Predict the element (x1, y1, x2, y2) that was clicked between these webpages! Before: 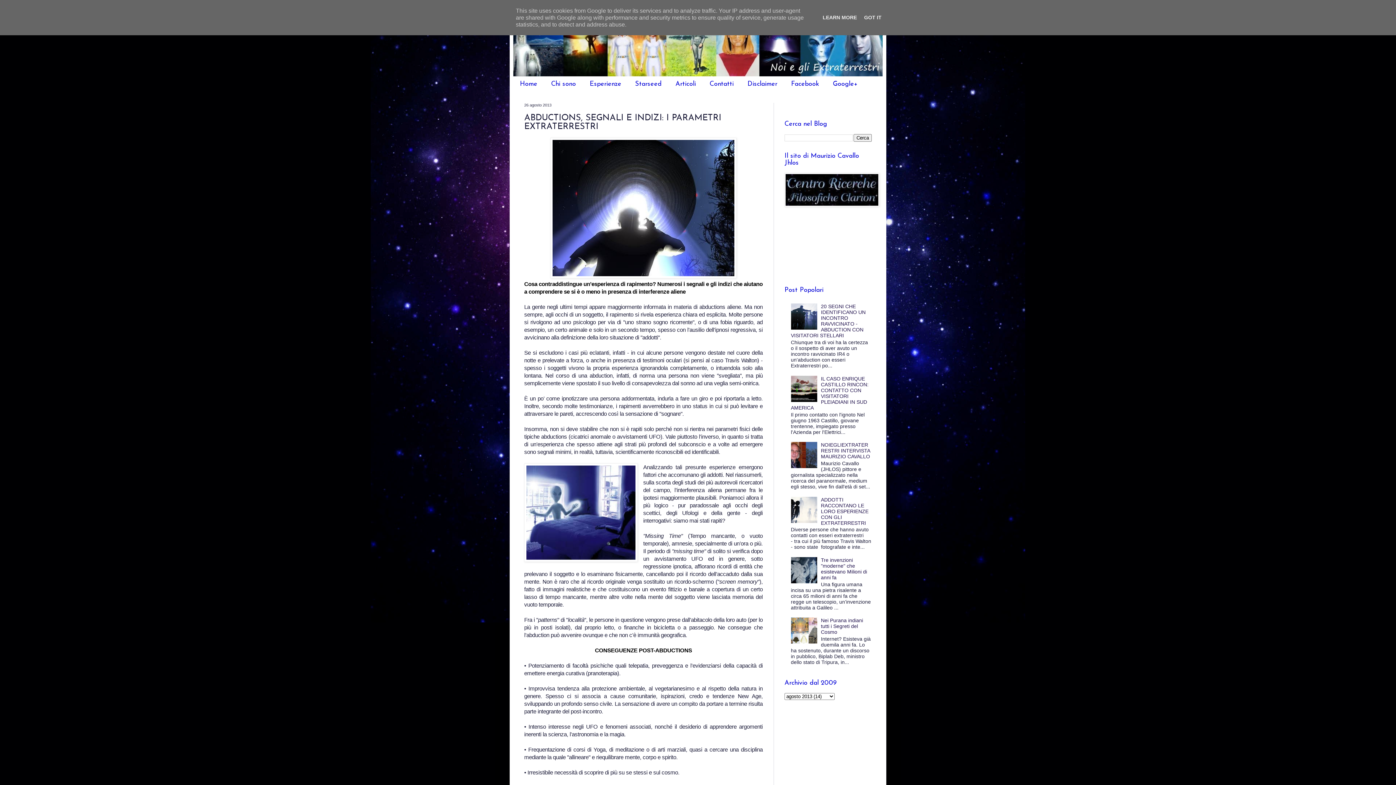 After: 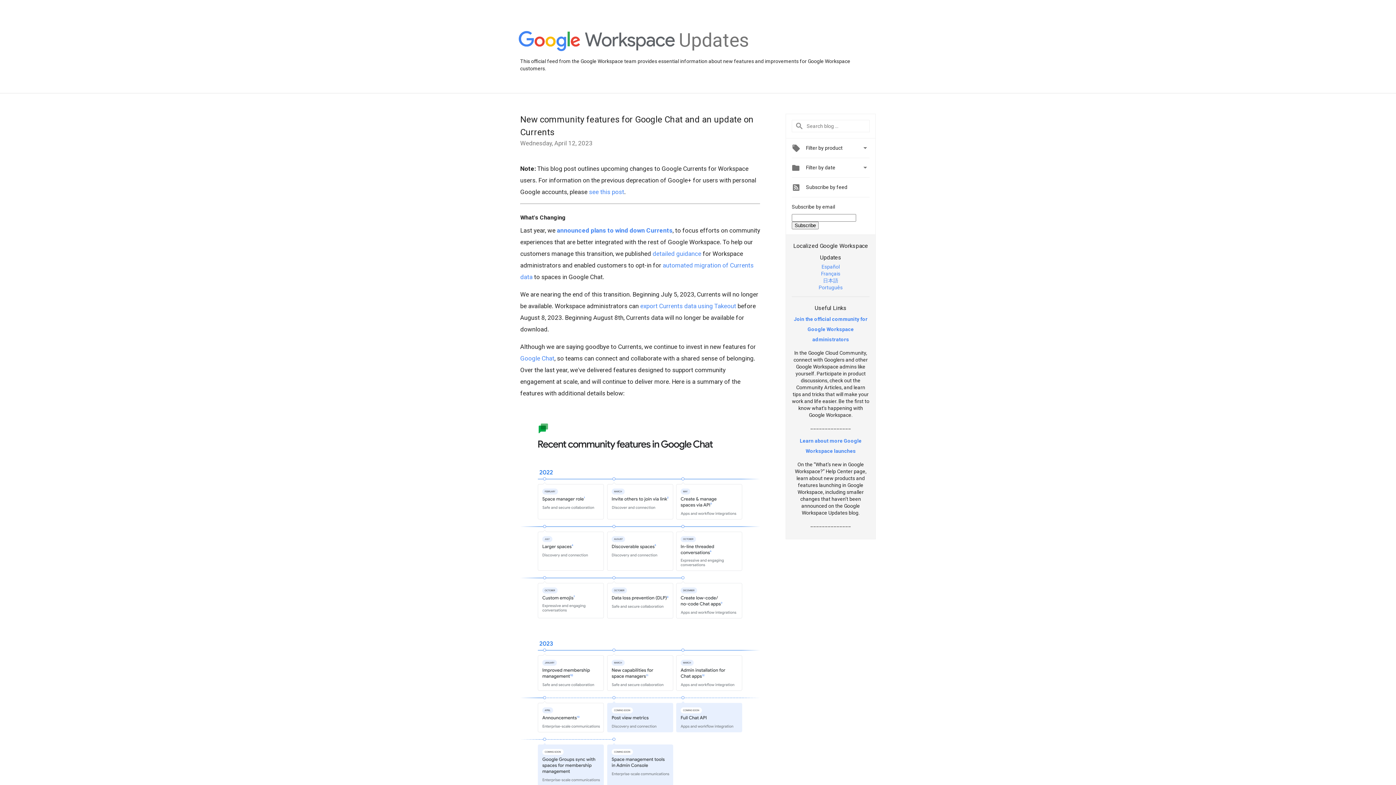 Action: bbox: (826, 76, 865, 91) label: Google+